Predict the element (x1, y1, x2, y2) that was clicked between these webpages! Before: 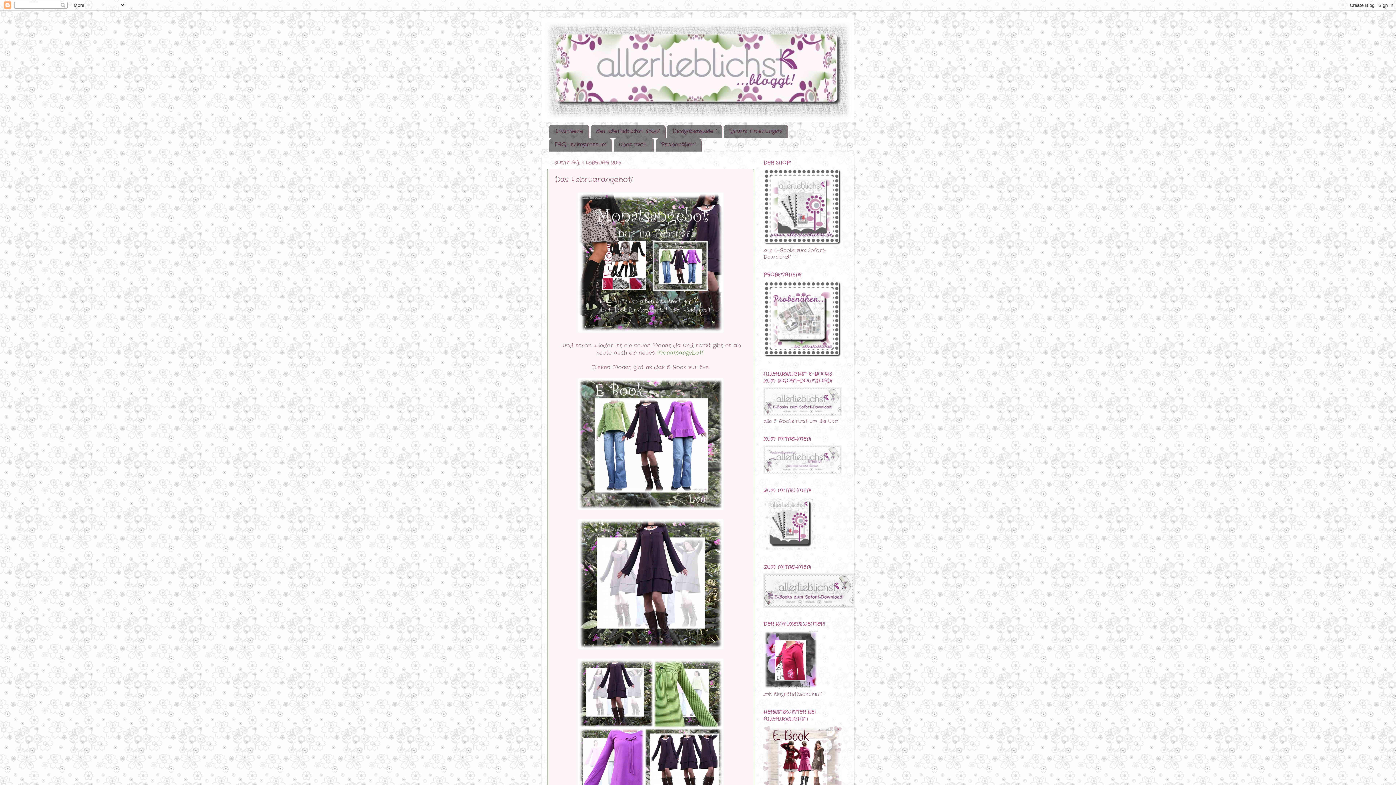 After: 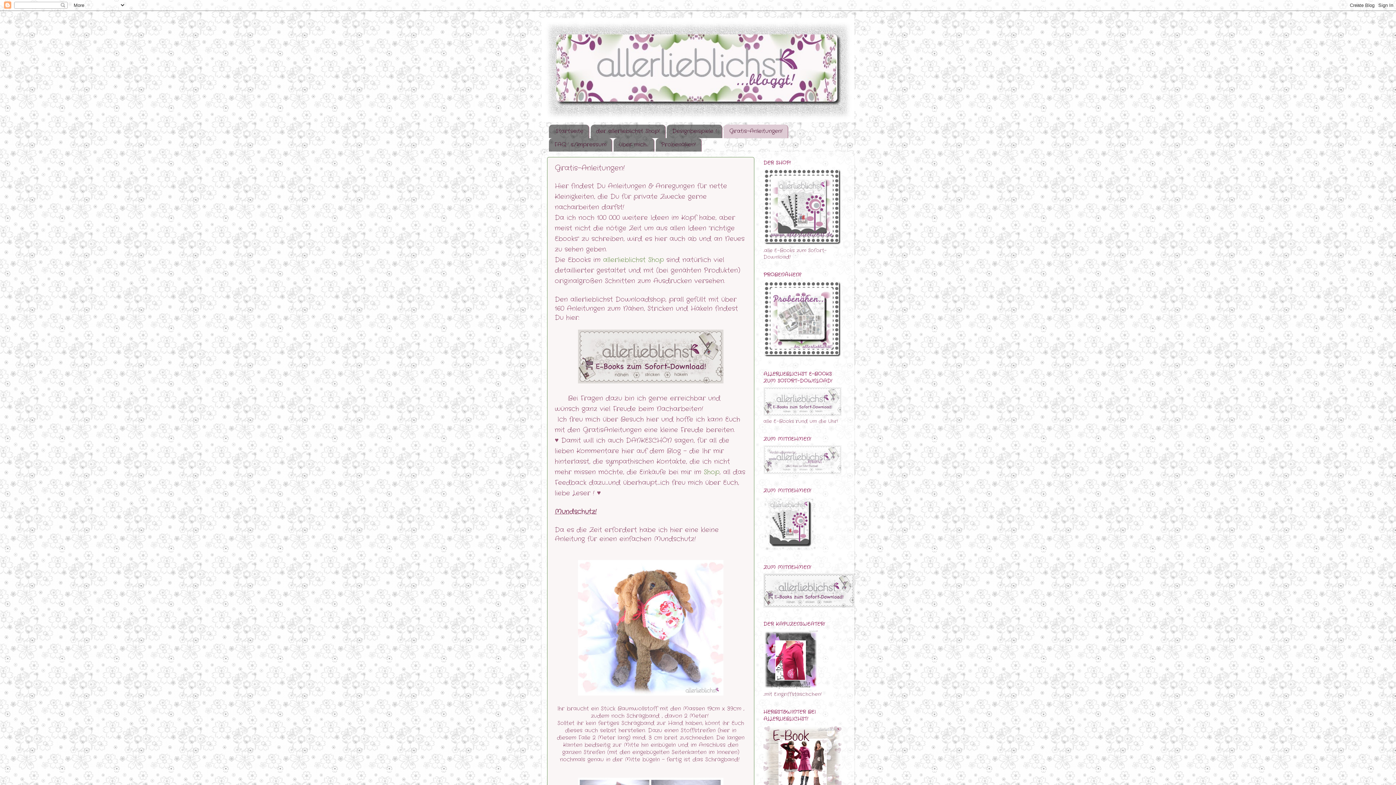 Action: bbox: (724, 124, 788, 138) label: Gratis-Anleitungen!